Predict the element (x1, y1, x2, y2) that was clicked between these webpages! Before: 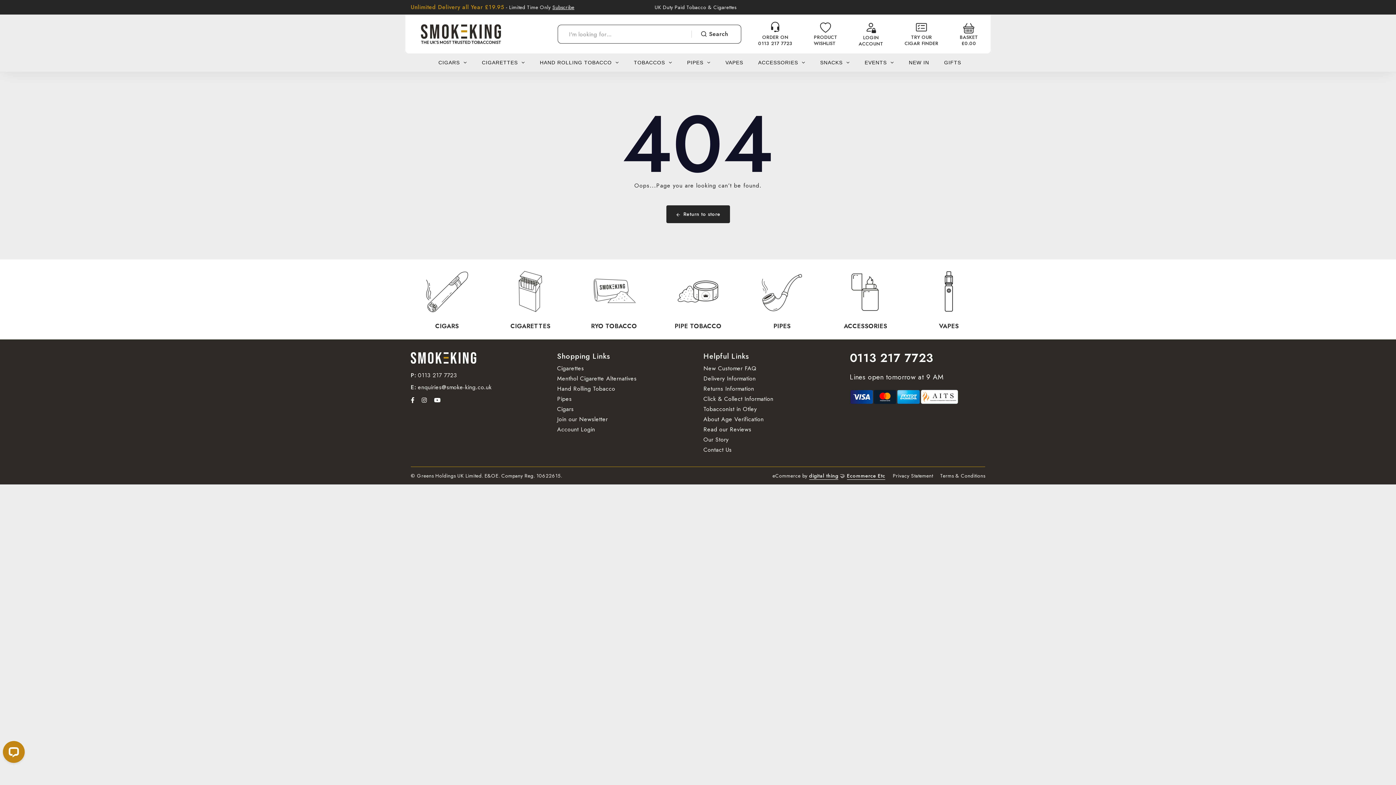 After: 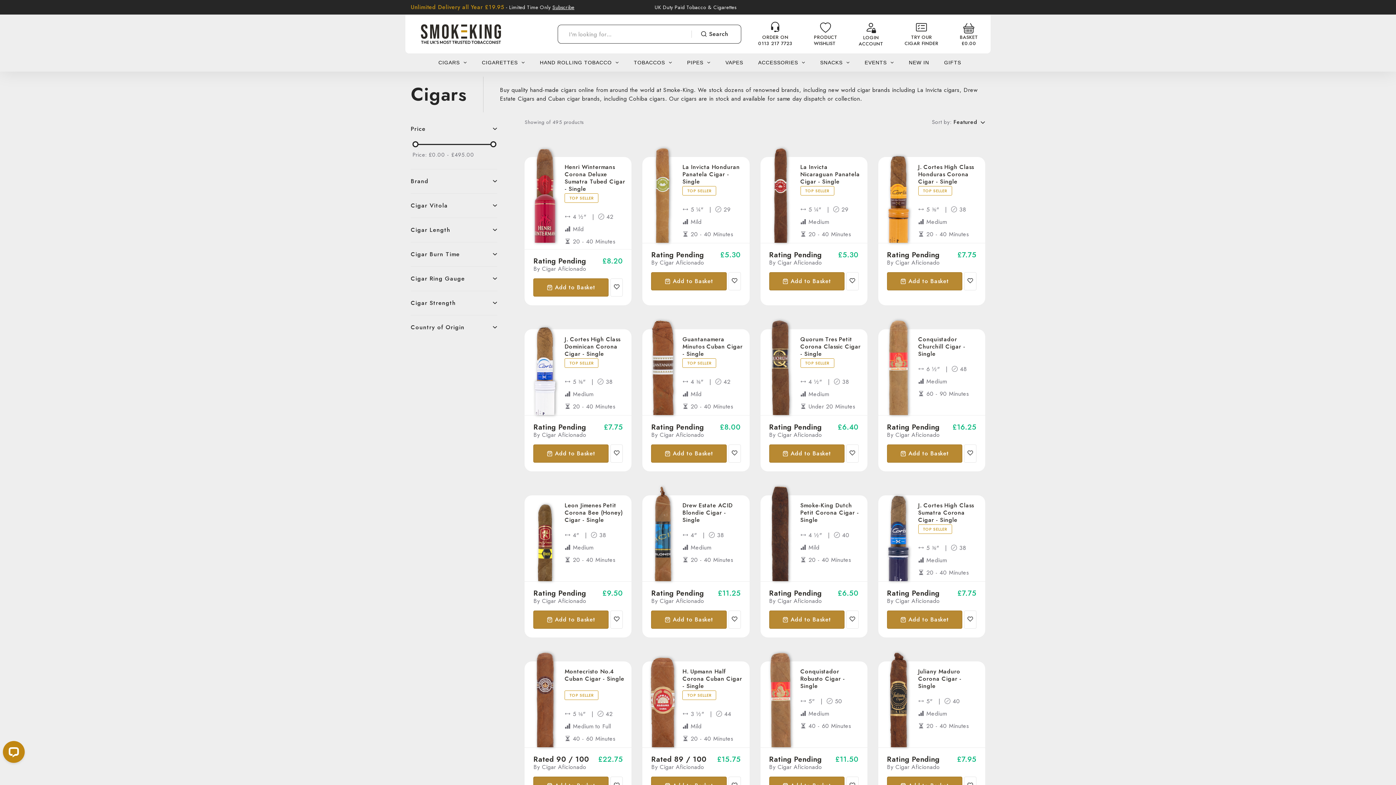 Action: bbox: (424, 268, 470, 321)